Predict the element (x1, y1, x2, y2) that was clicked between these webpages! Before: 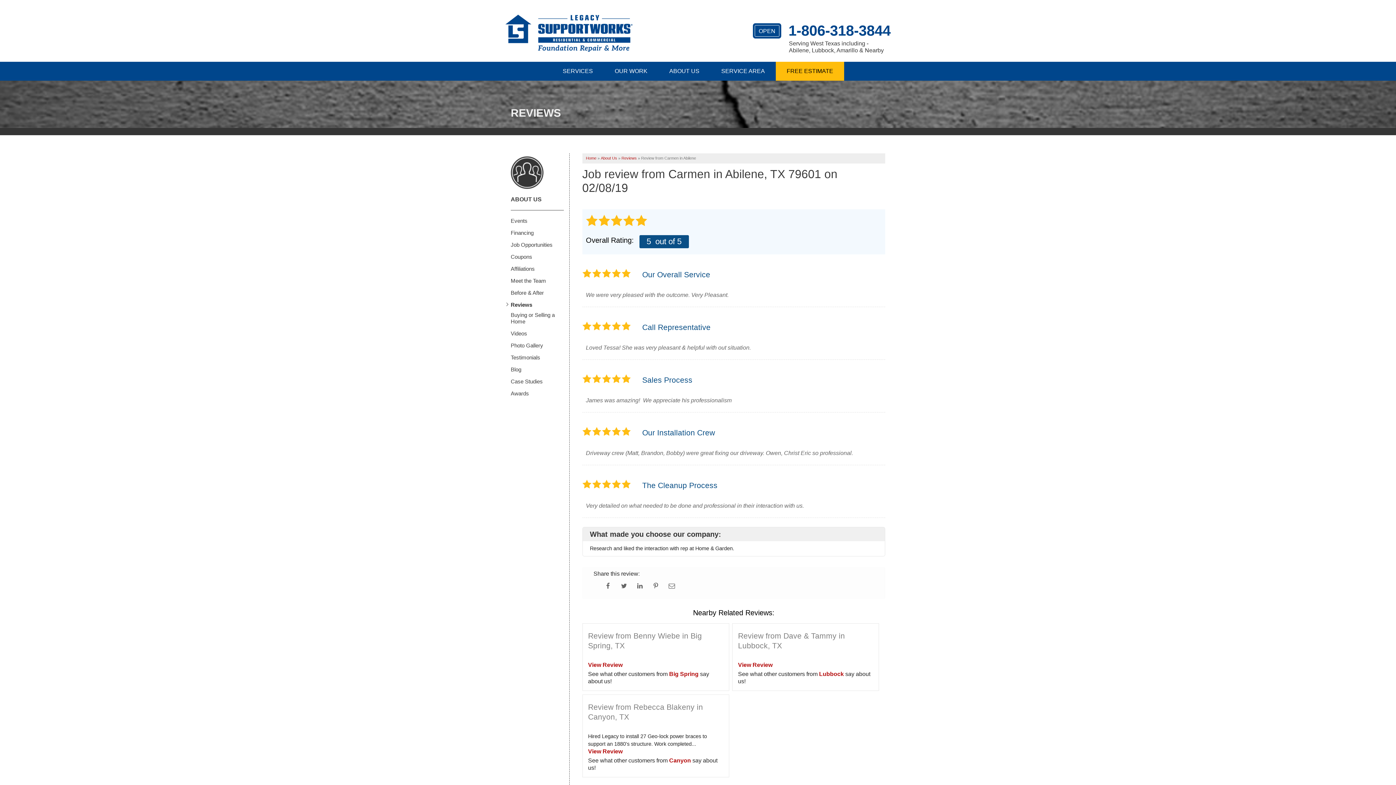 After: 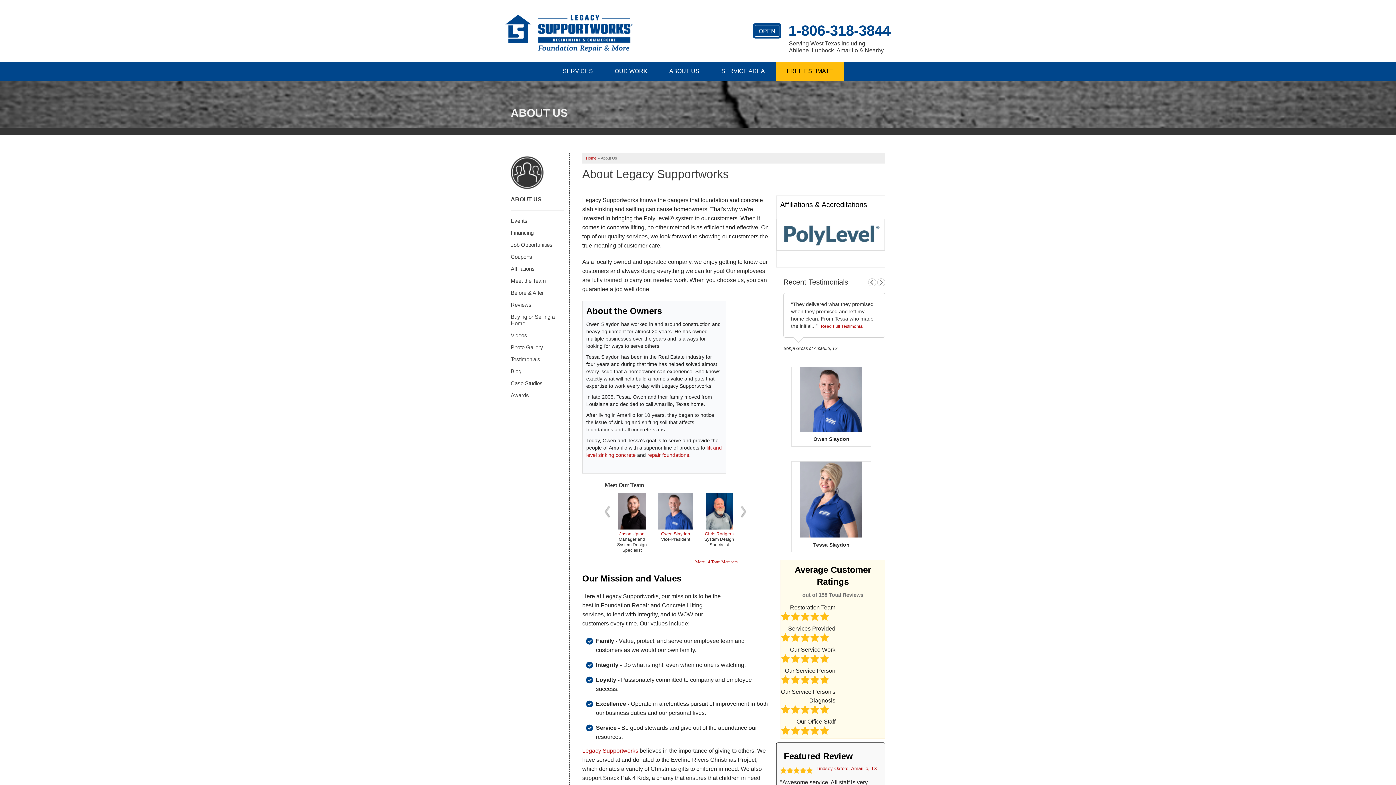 Action: label: About Us bbox: (600, 156, 617, 160)